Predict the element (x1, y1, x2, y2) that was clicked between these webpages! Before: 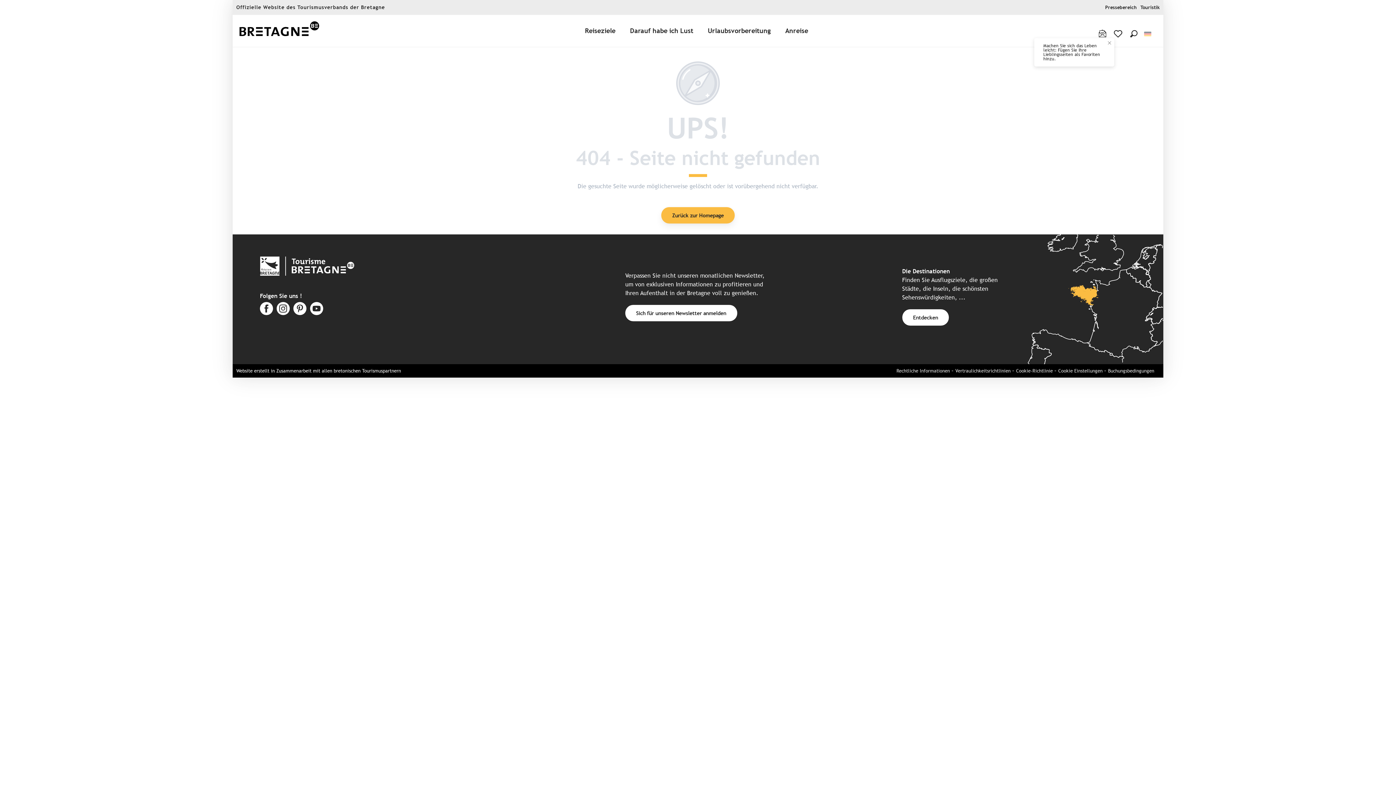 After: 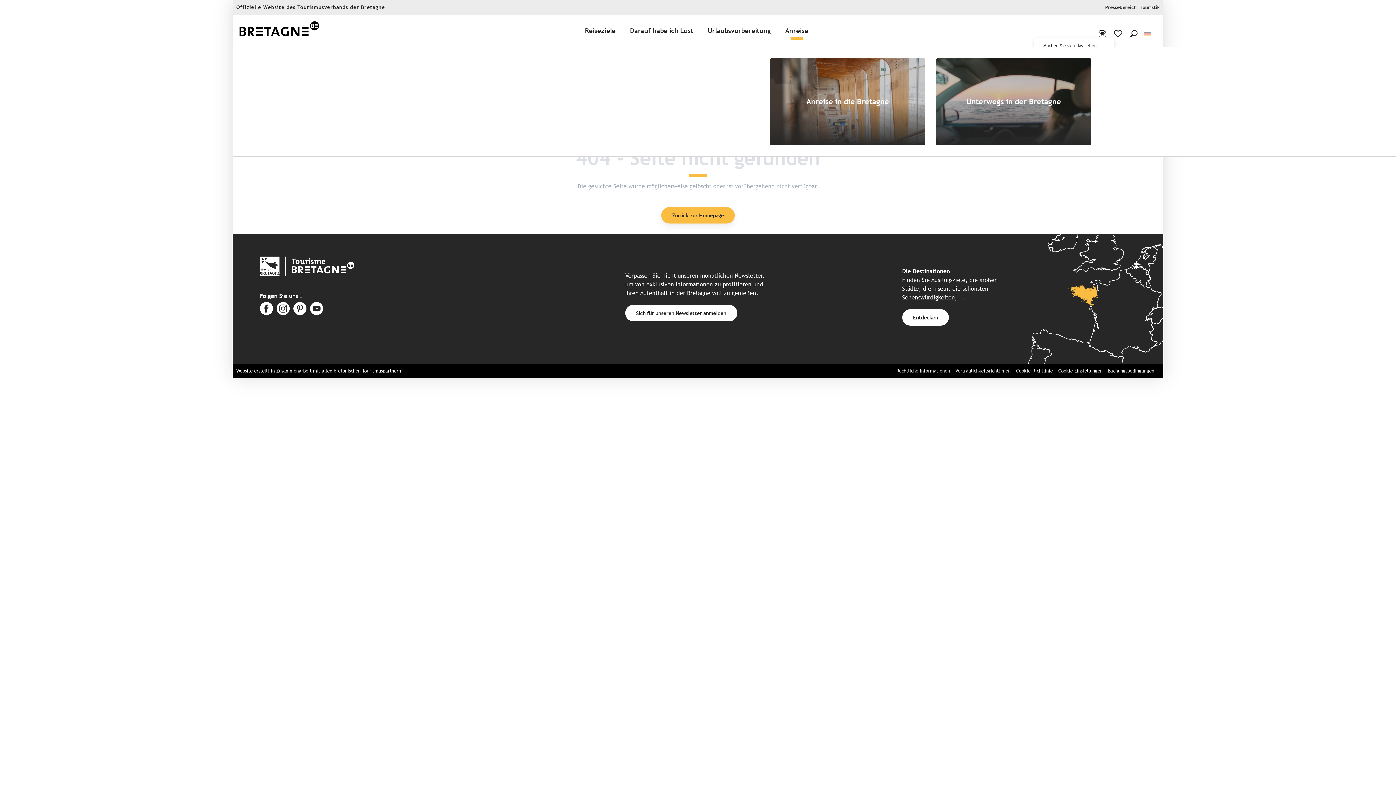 Action: label: Anreise bbox: (779, 17, 817, 44)